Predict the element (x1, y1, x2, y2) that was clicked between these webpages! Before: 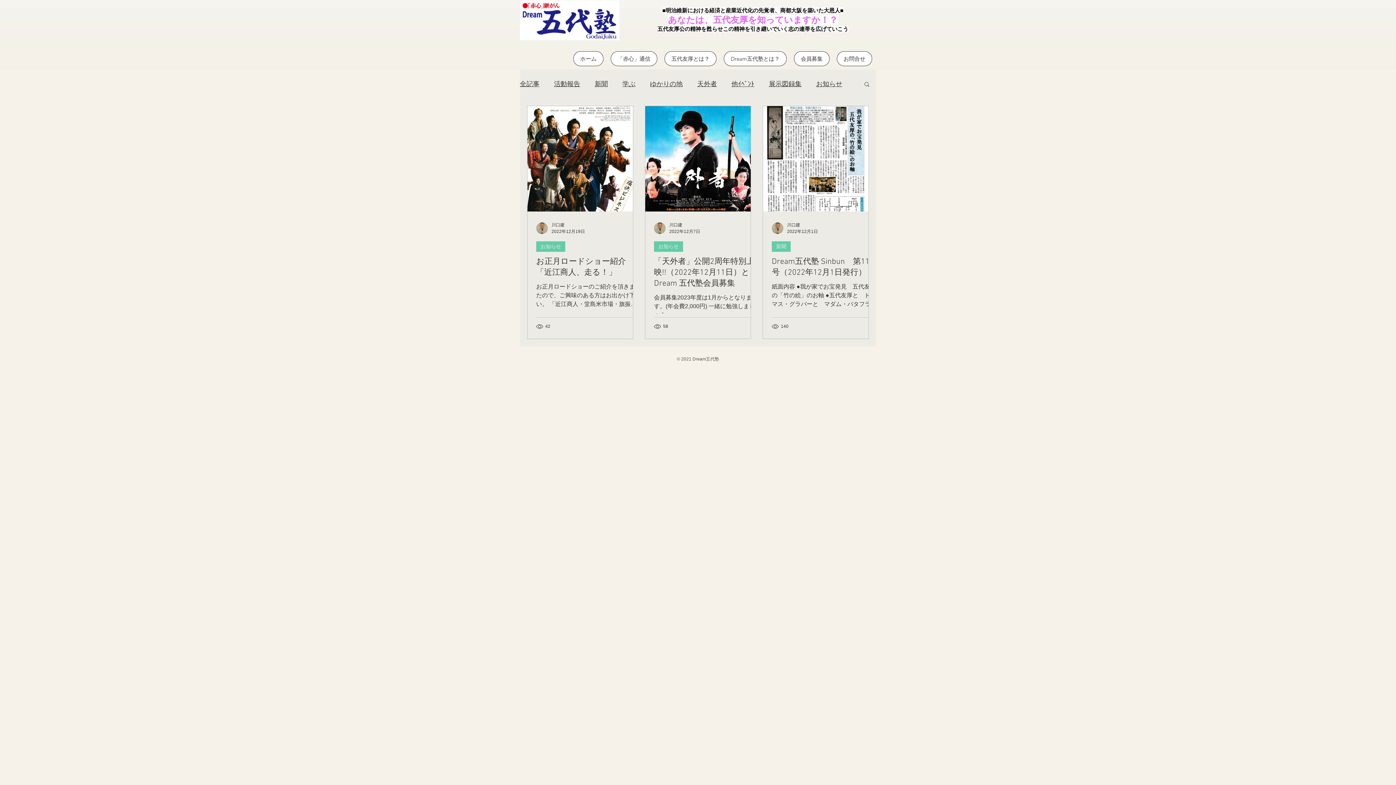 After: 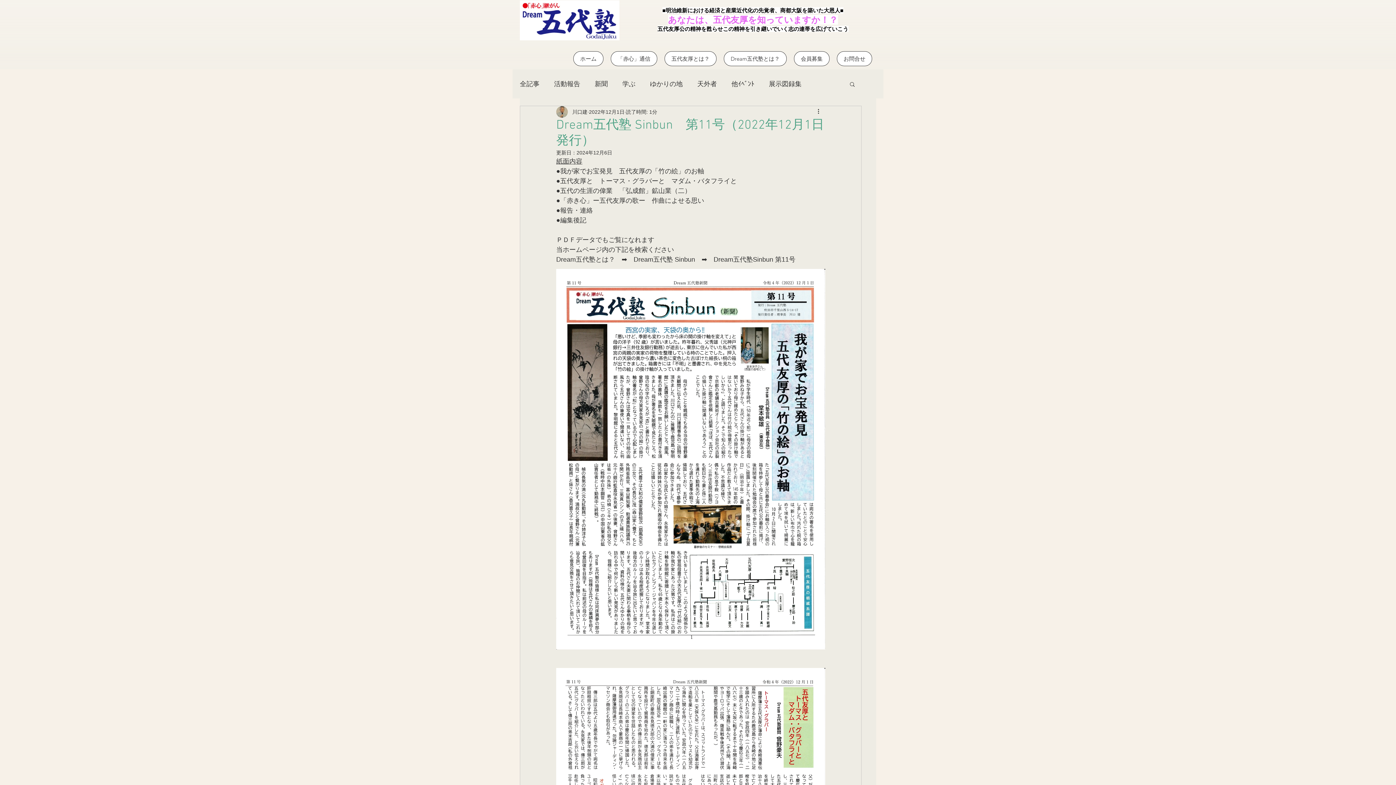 Action: bbox: (772, 256, 877, 278) label: Dream五代塾 Sinbun　第11号（2022年12月1日発行）